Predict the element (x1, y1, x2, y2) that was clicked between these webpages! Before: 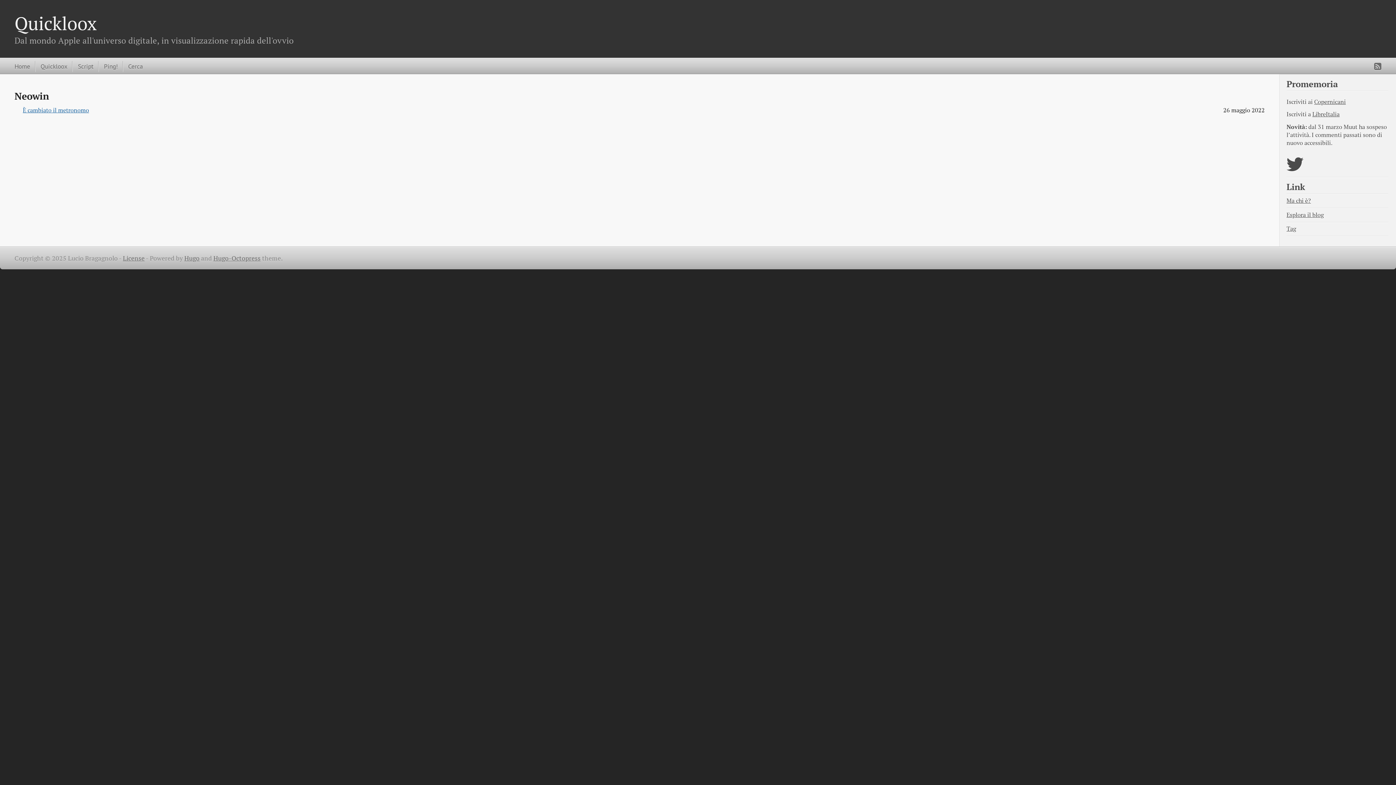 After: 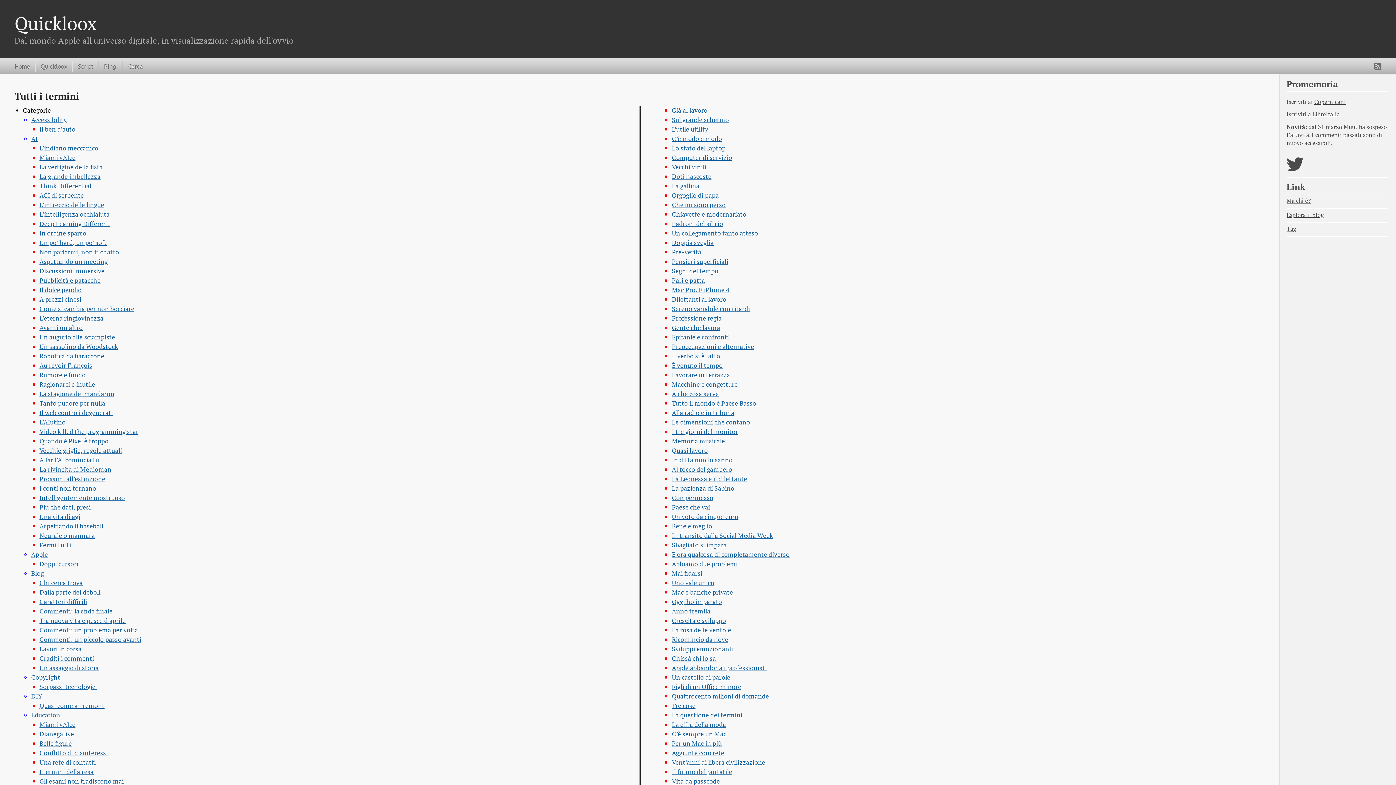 Action: label: Esplora il blog bbox: (1286, 211, 1324, 218)